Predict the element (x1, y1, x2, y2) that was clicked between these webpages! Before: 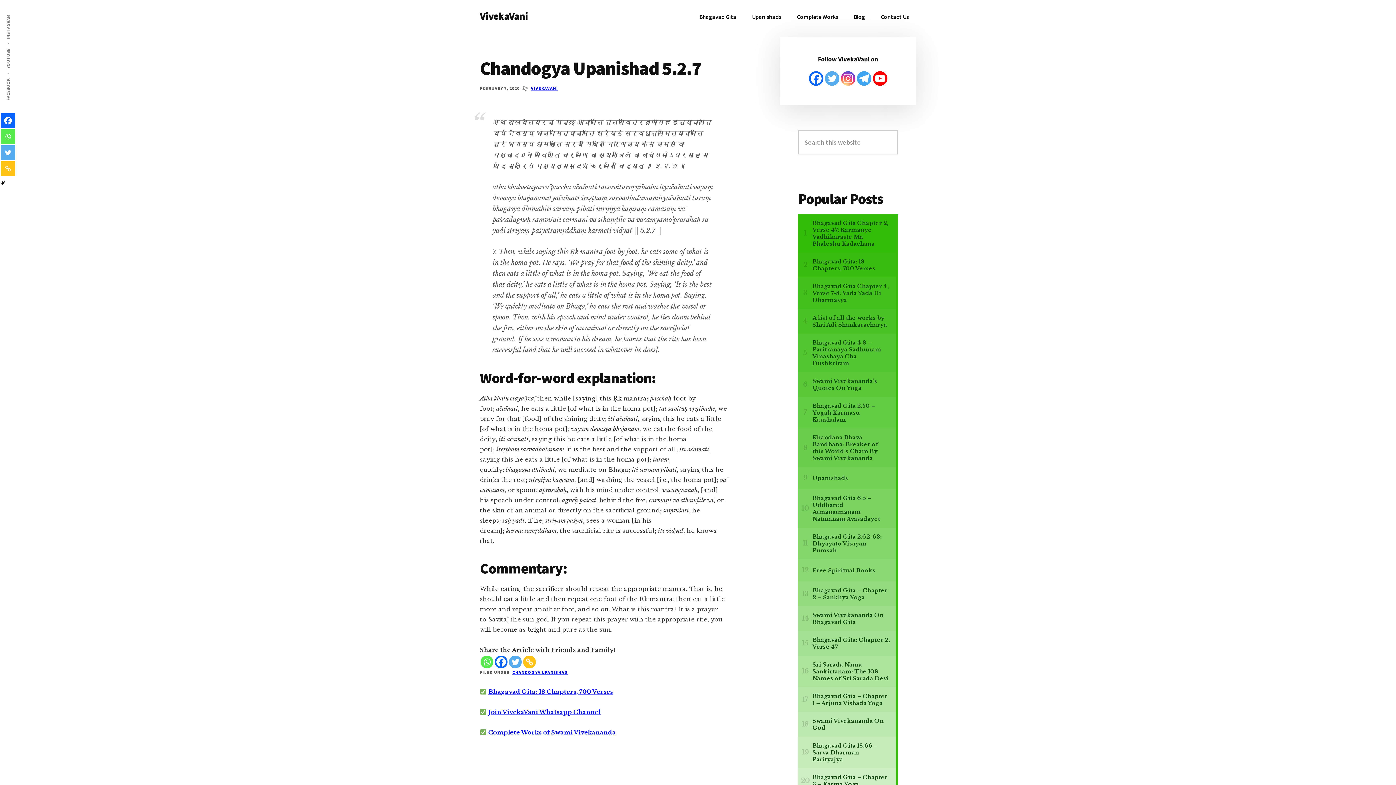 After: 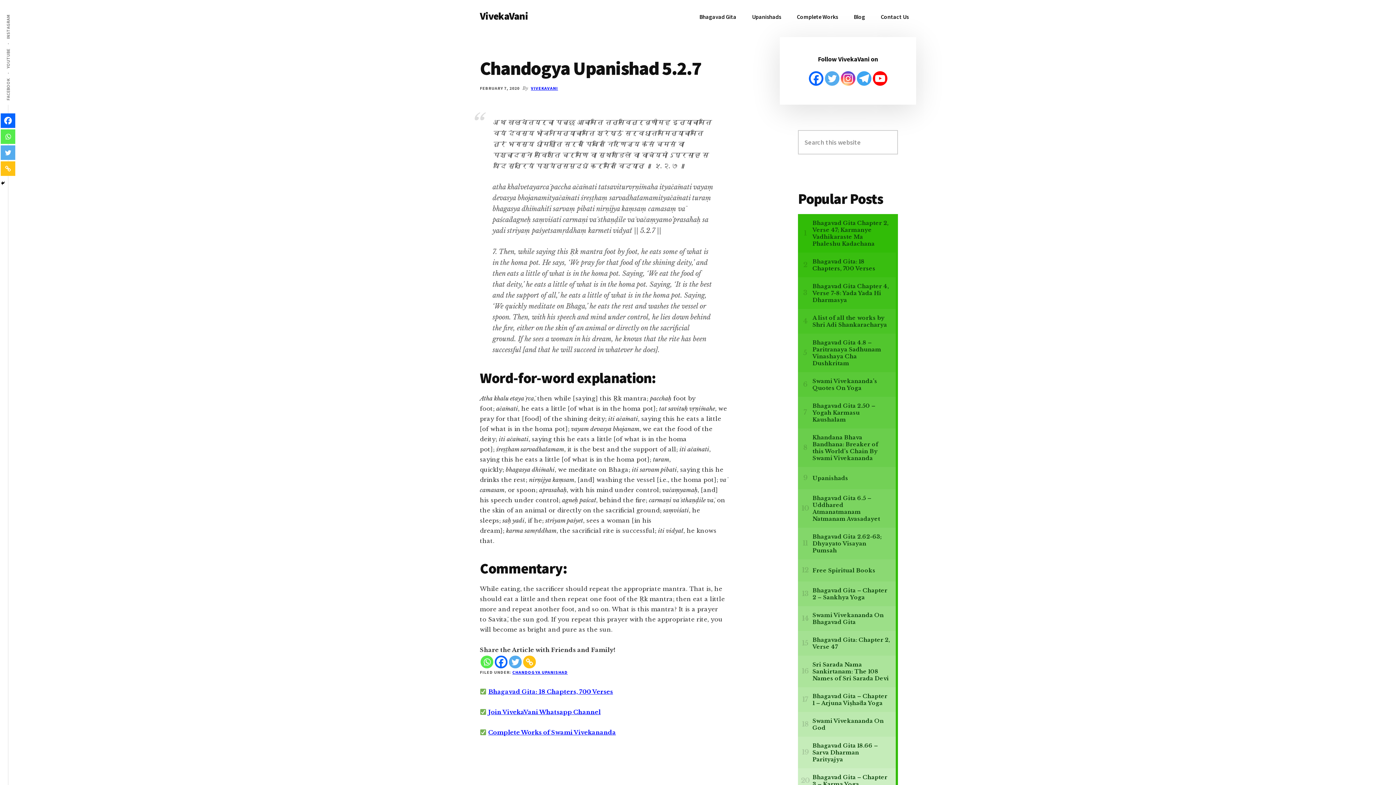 Action: bbox: (872, 71, 887, 85)